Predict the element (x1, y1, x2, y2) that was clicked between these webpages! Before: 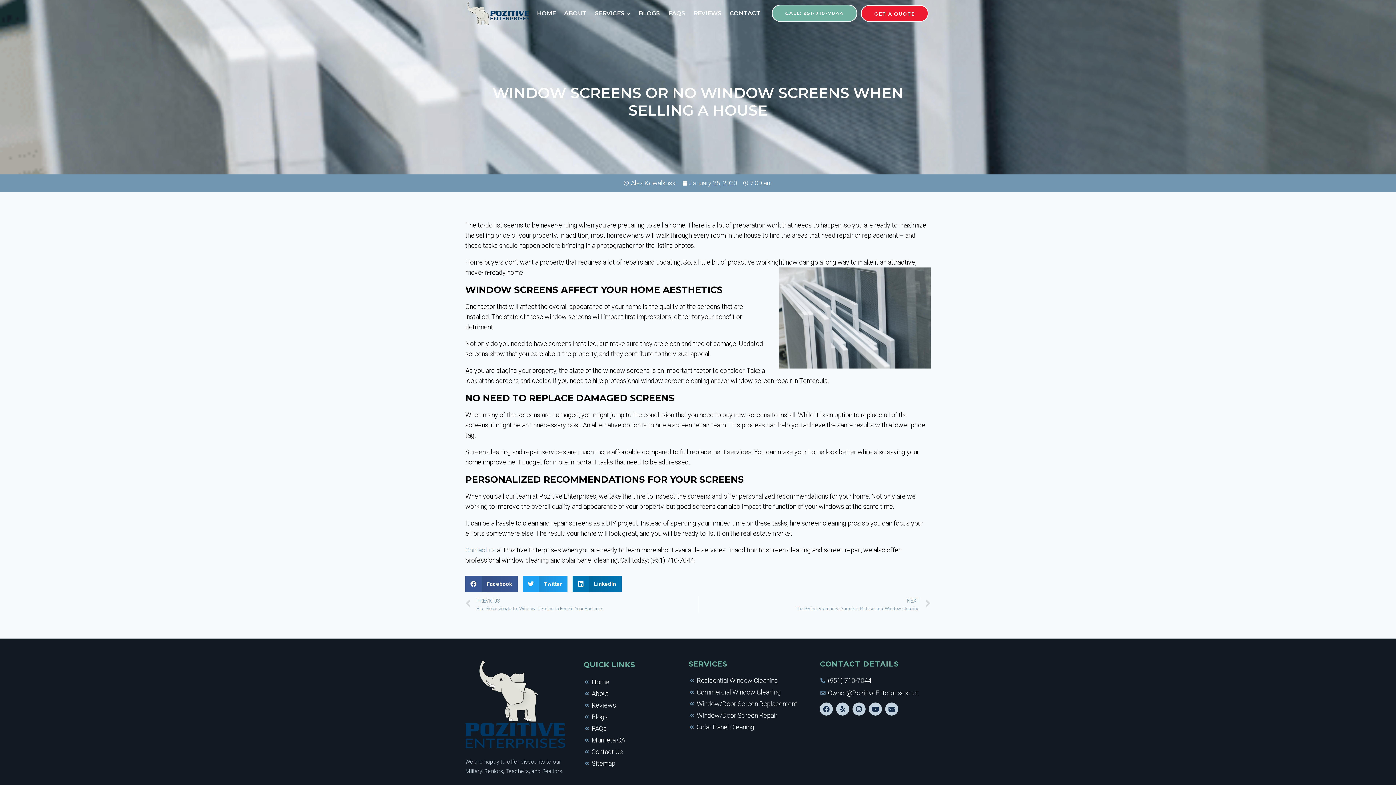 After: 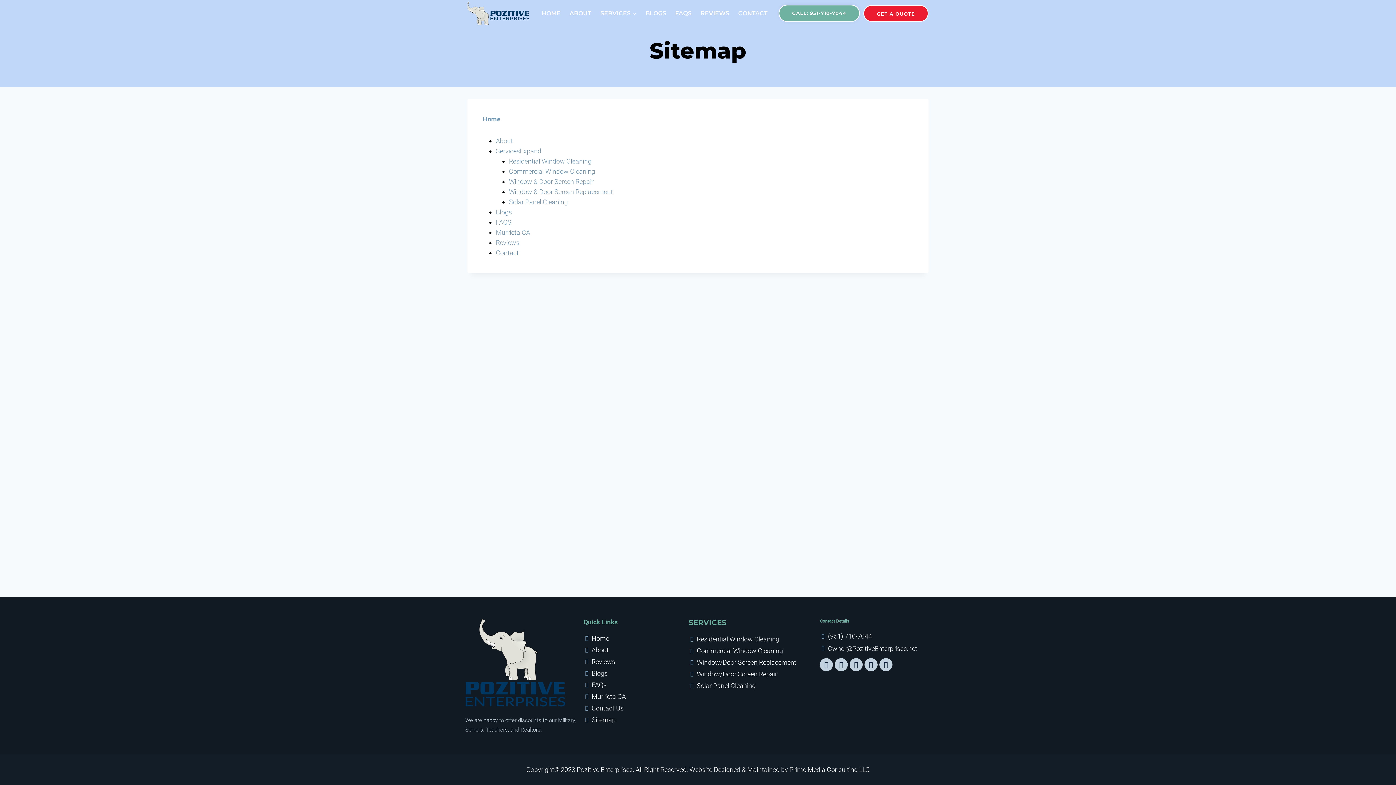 Action: label: Sitemap bbox: (583, 758, 681, 769)